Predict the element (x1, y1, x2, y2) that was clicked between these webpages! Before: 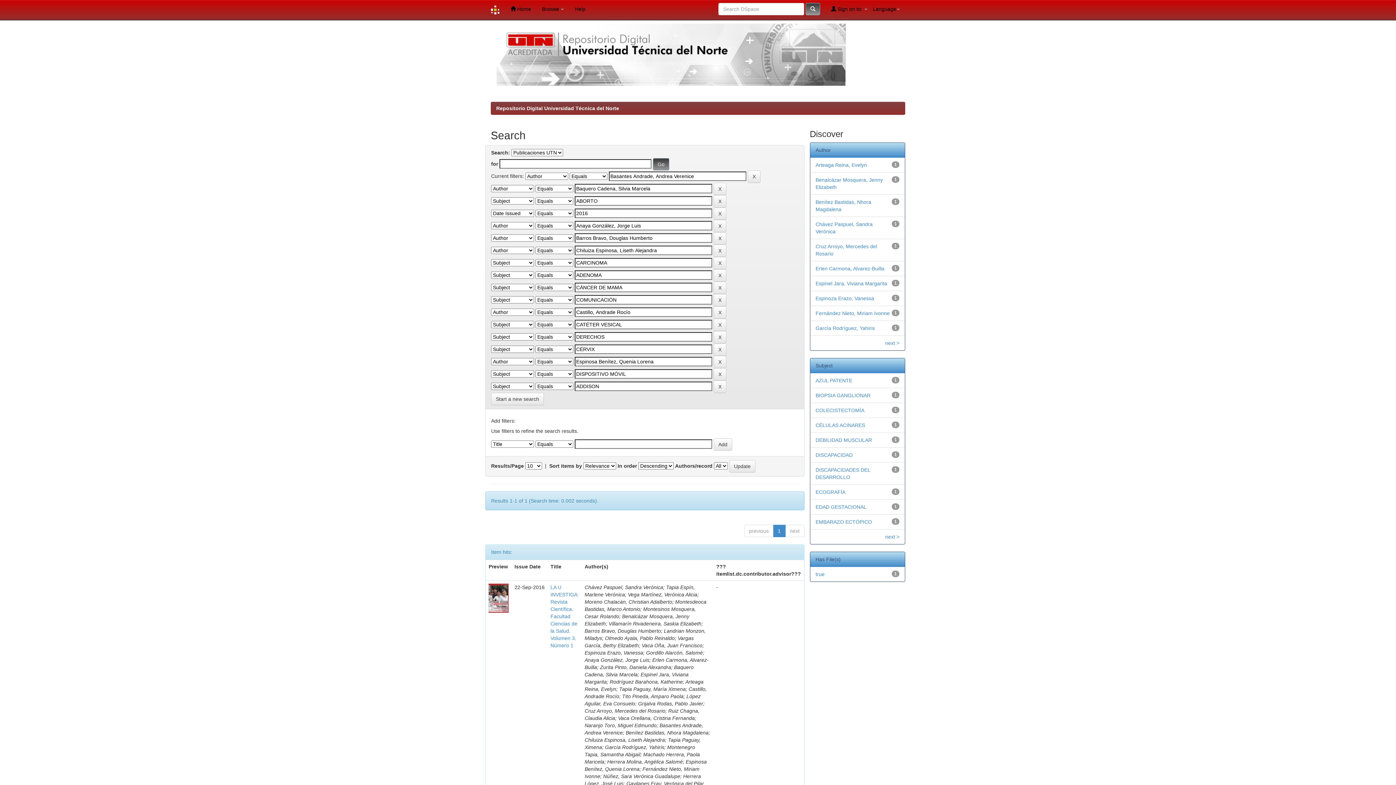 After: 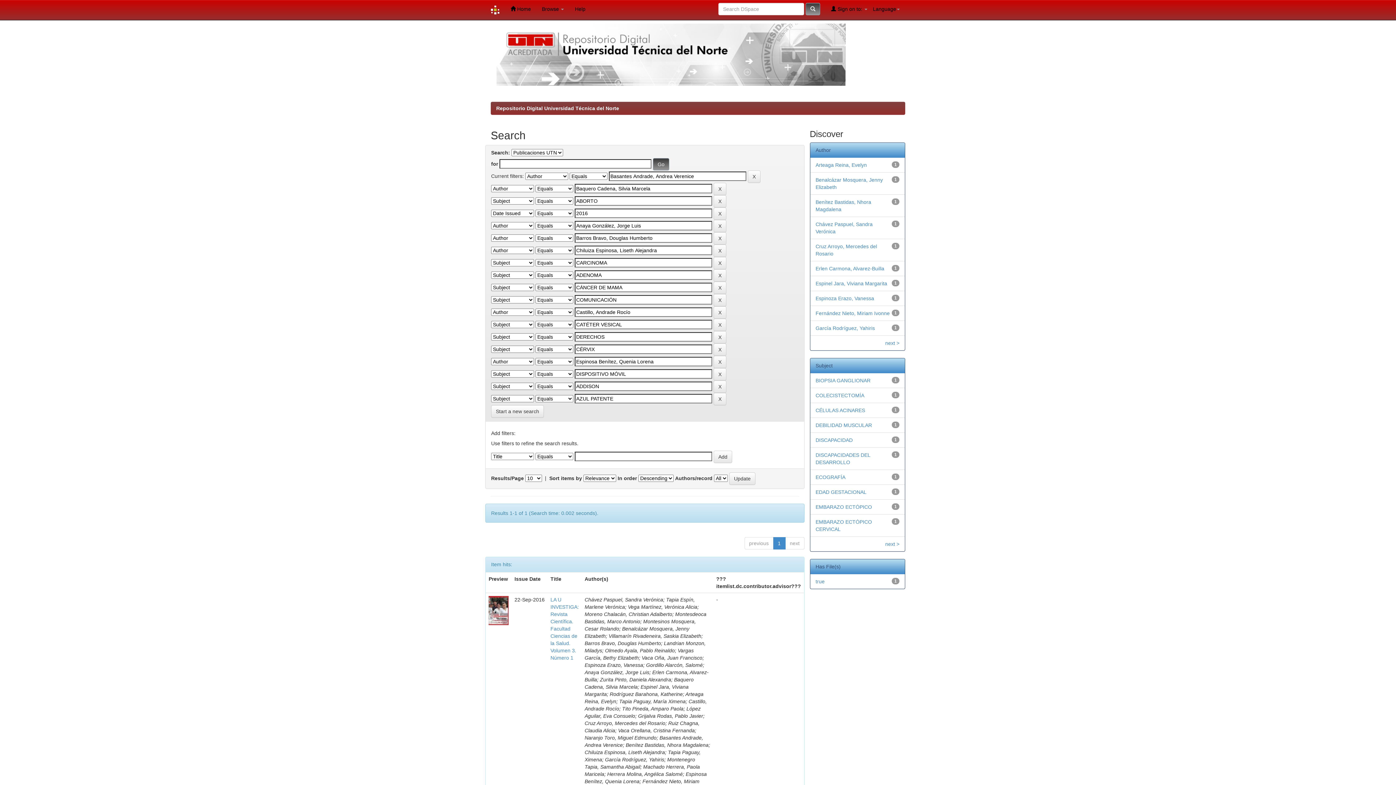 Action: bbox: (815, 377, 852, 383) label: AZUL PATENTE